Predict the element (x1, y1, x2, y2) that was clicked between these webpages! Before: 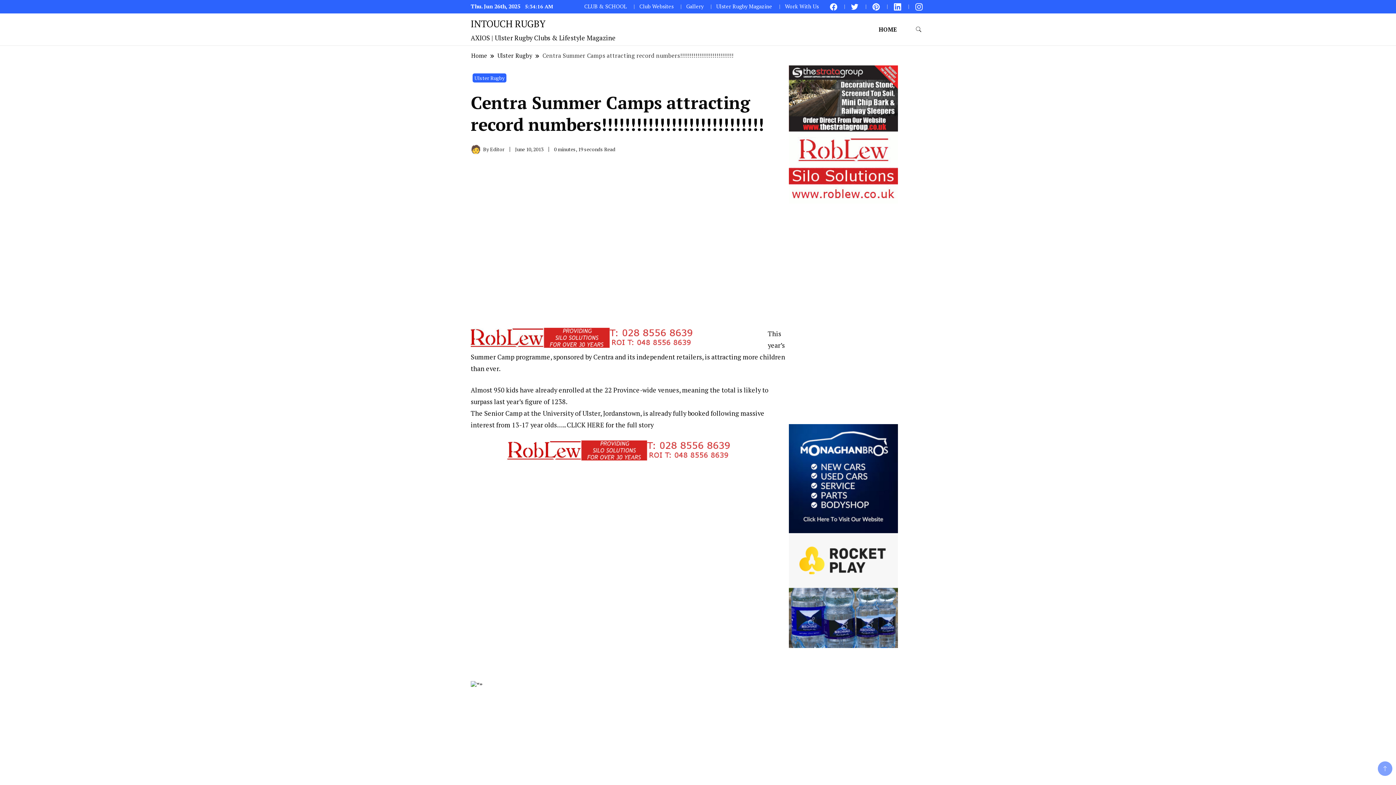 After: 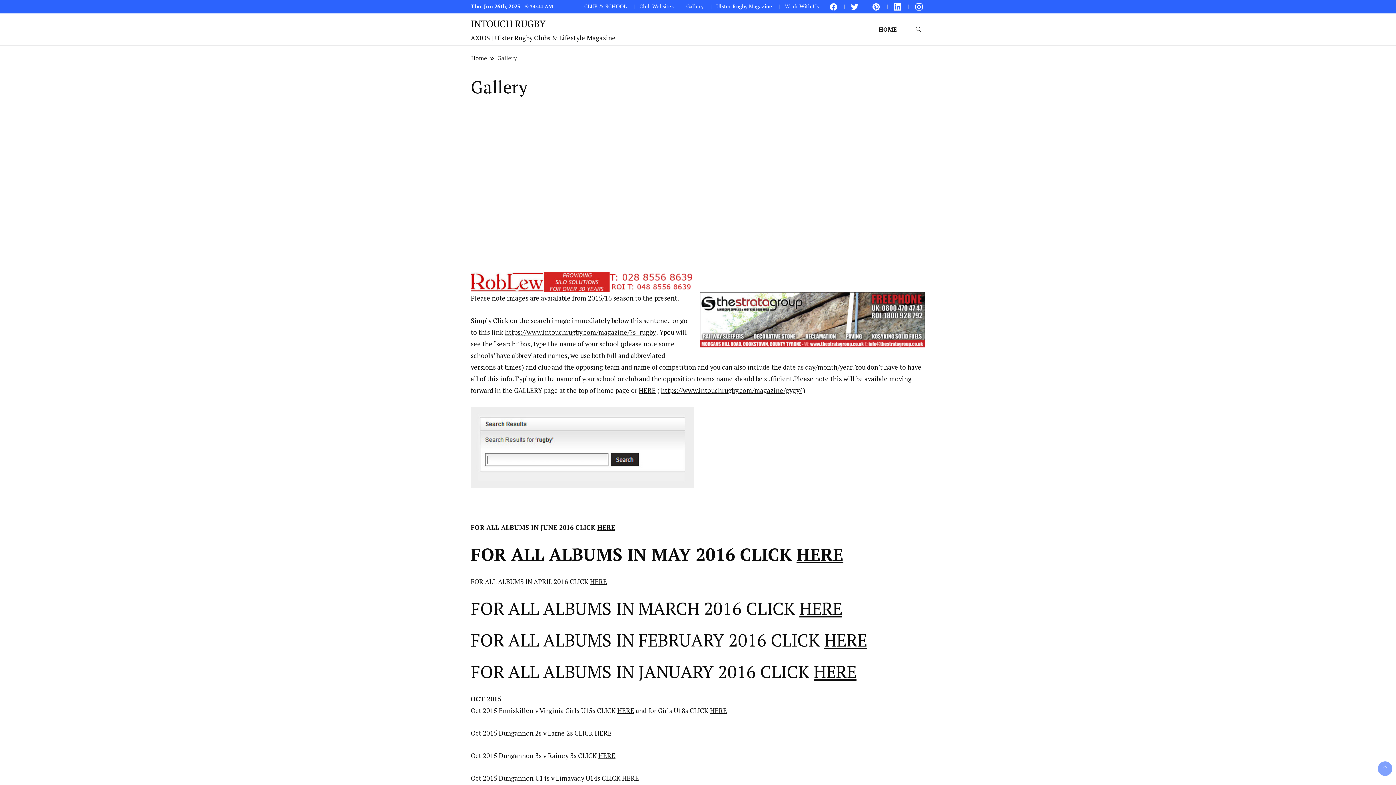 Action: label: Gallery bbox: (686, 2, 703, 9)